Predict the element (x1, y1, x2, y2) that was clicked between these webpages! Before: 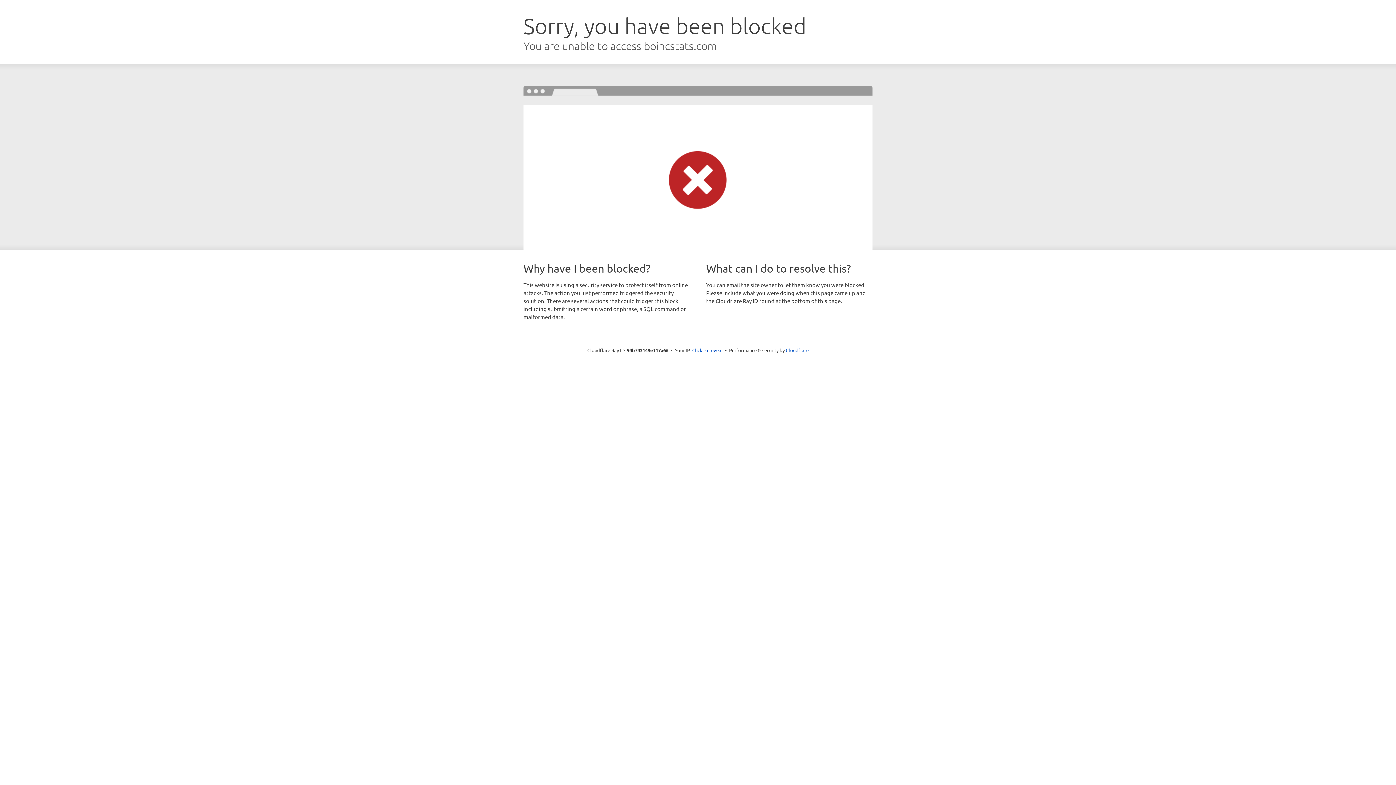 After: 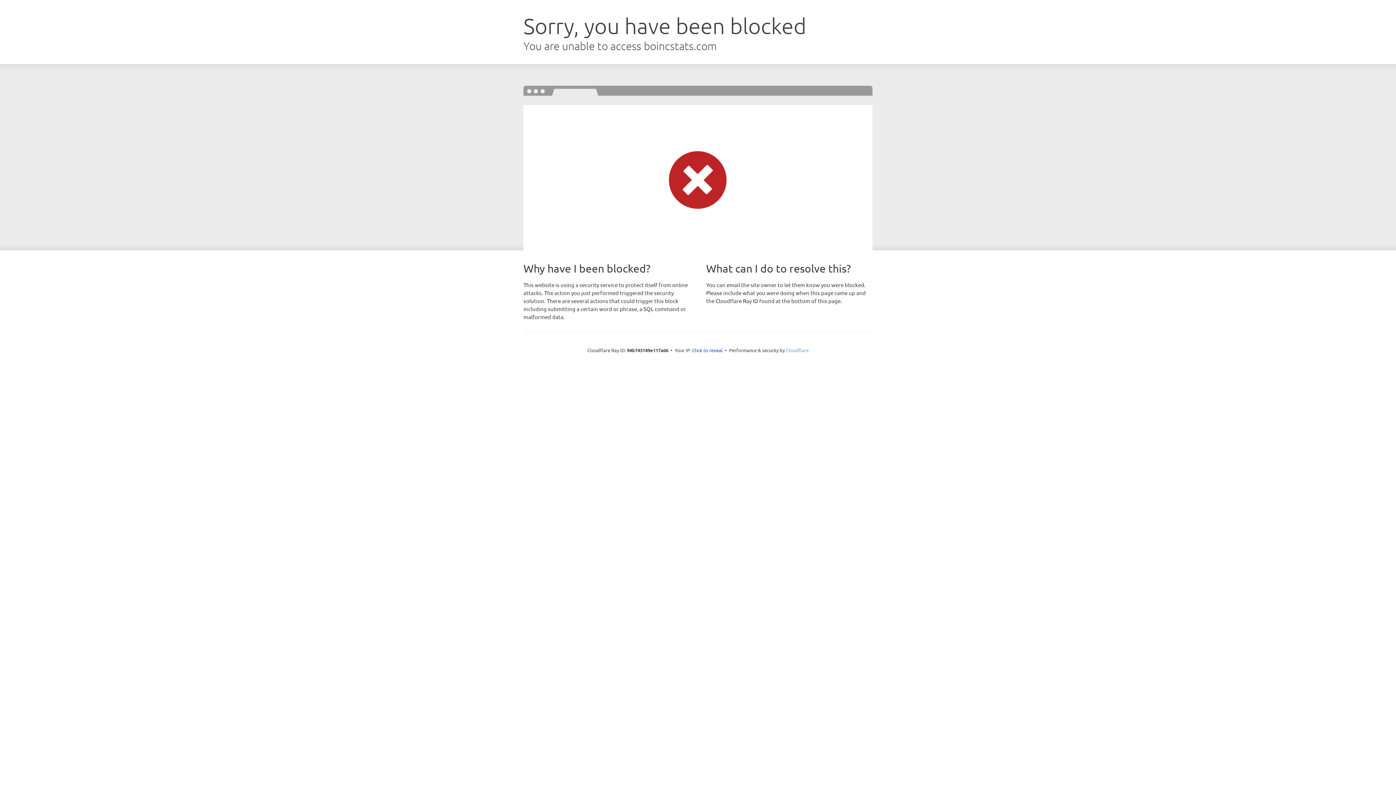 Action: bbox: (786, 347, 808, 353) label: Cloudflare